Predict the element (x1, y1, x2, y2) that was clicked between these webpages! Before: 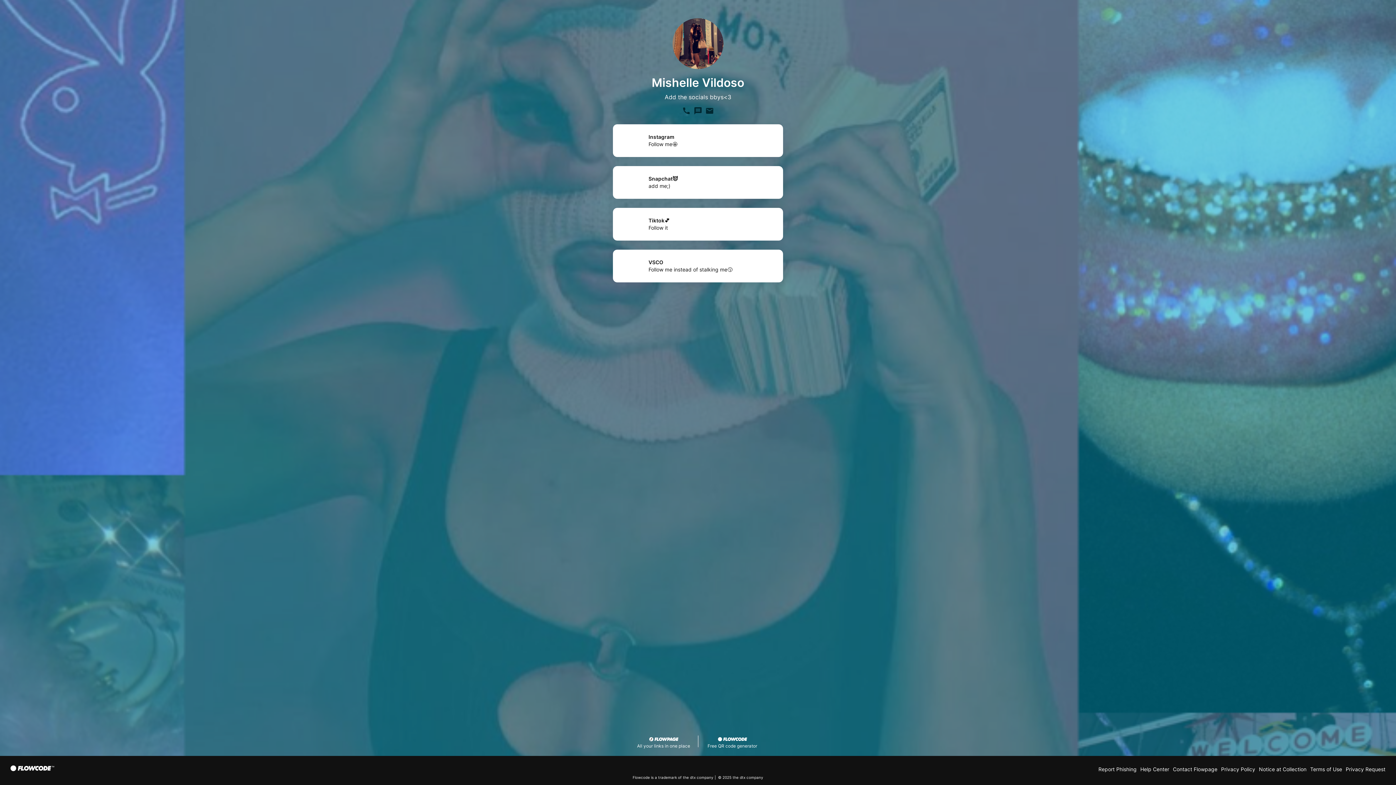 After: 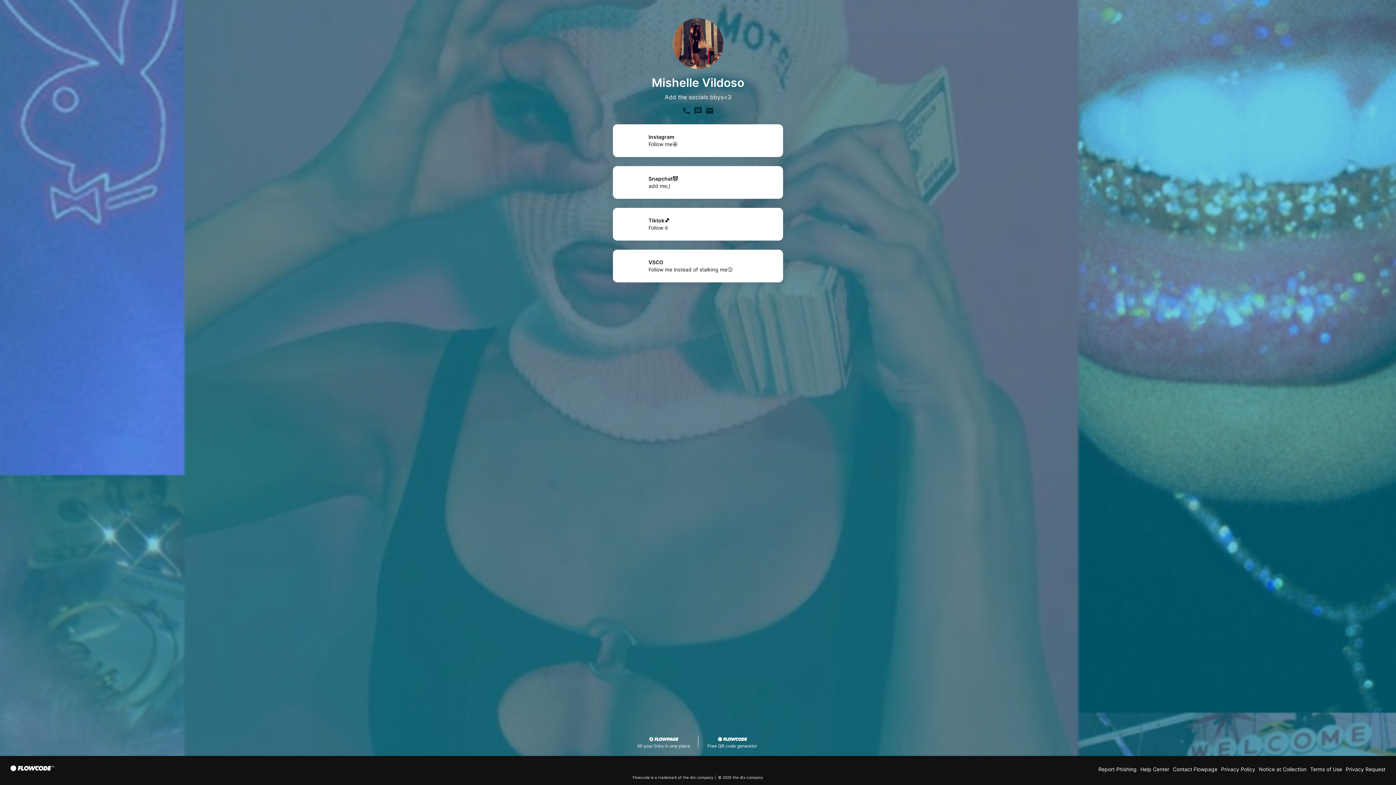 Action: label: Instagram

Follow me🤩 bbox: (613, 124, 783, 157)